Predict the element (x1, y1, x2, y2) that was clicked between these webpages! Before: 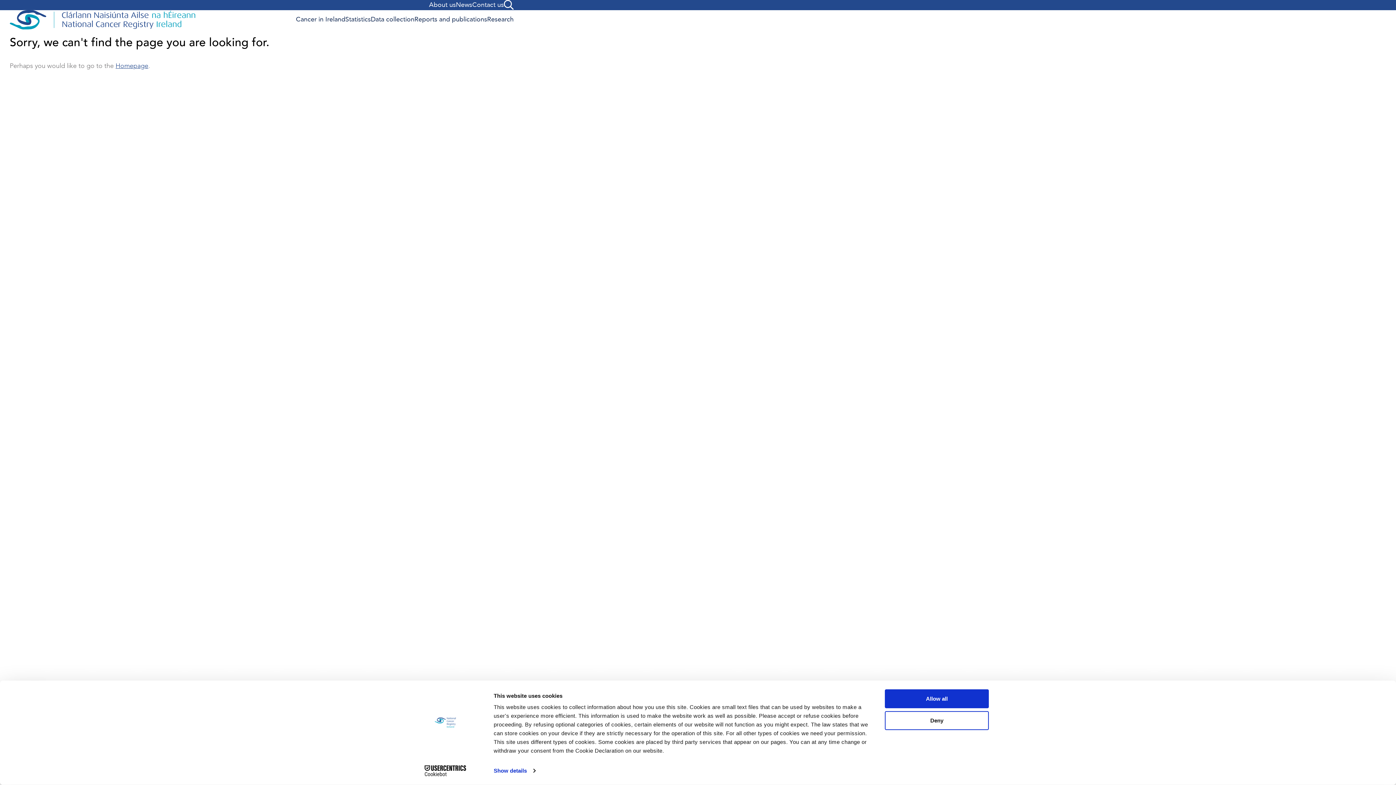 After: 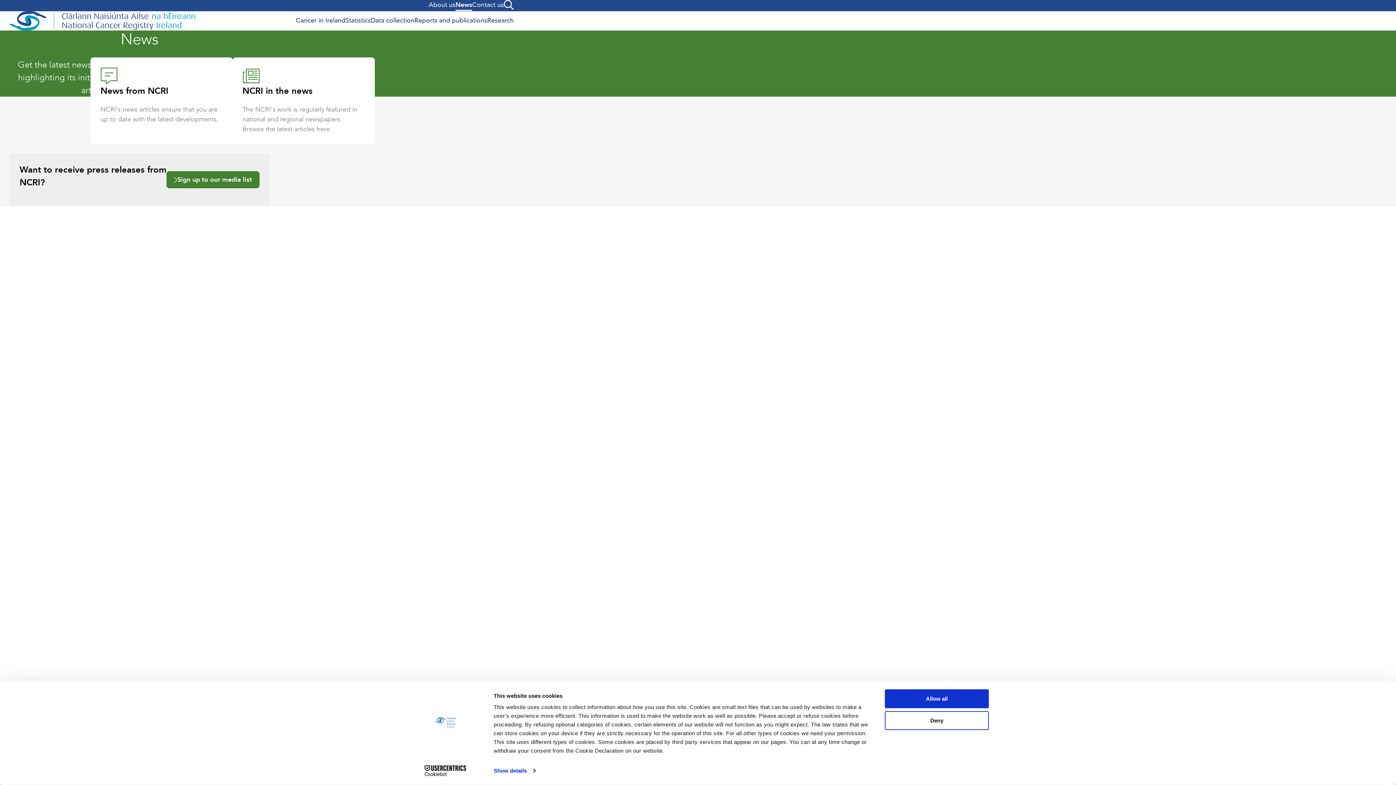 Action: bbox: (456, 0, 472, 10) label: News